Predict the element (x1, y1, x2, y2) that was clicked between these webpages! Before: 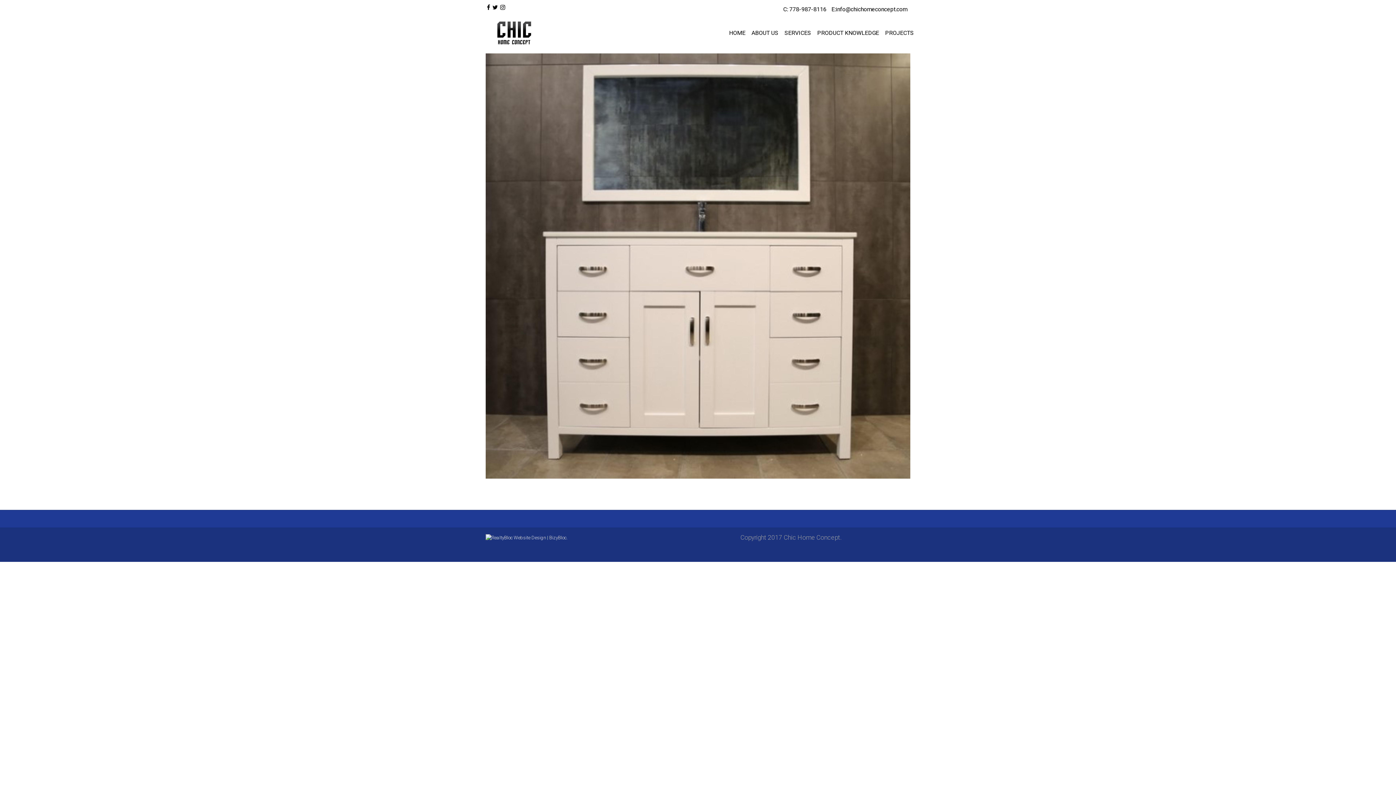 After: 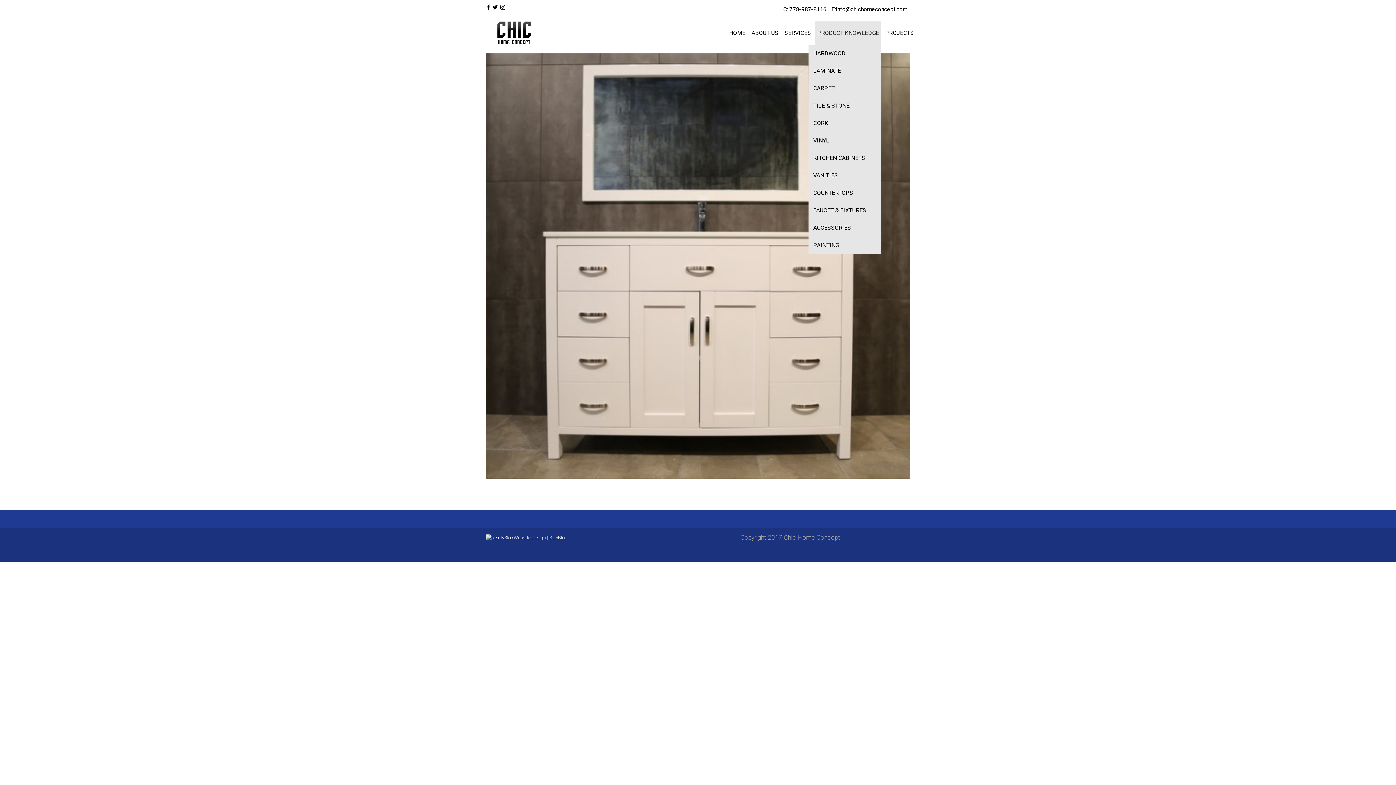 Action: bbox: (815, 21, 881, 44) label: PRODUCT KNOWLEDGE